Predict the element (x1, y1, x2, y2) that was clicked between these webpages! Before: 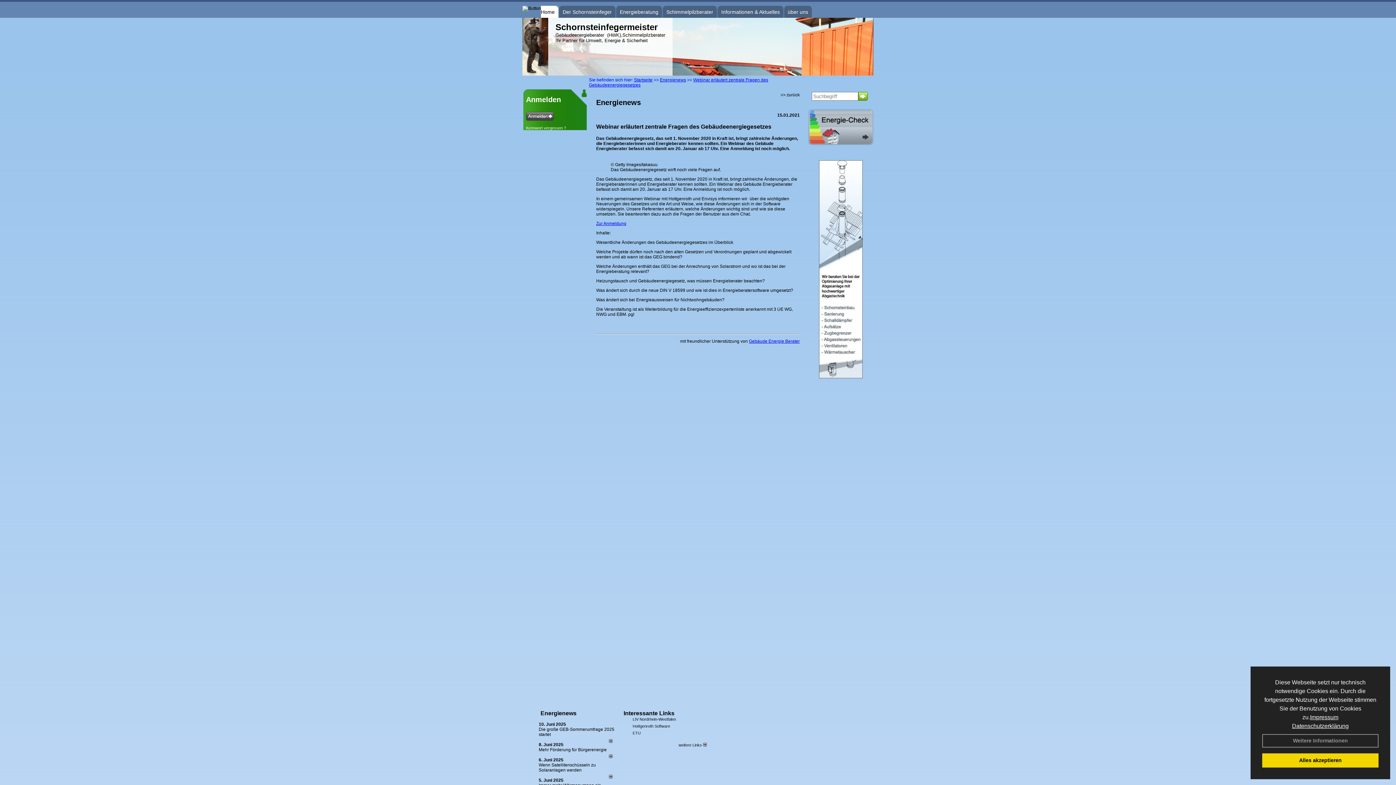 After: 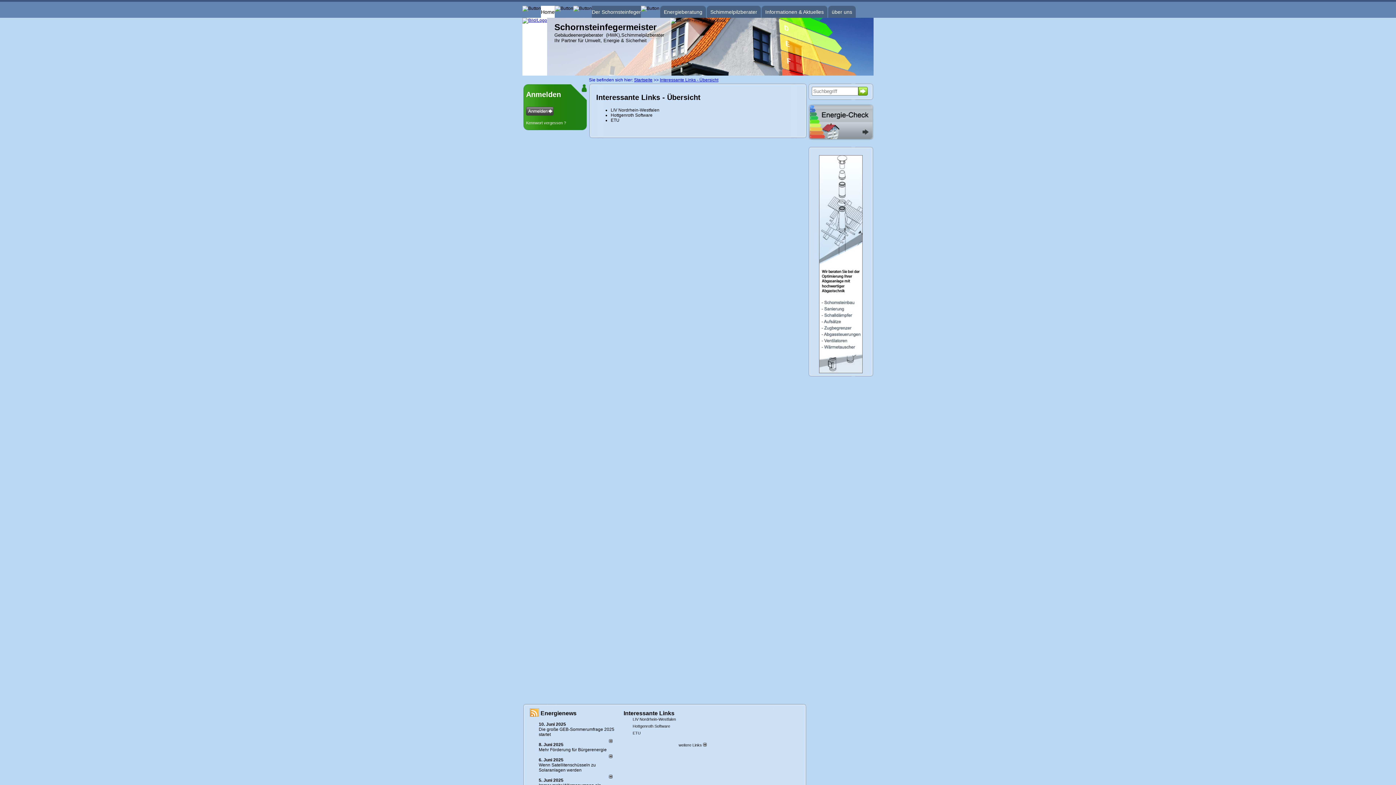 Action: label: weitere Links  bbox: (678, 743, 706, 747)